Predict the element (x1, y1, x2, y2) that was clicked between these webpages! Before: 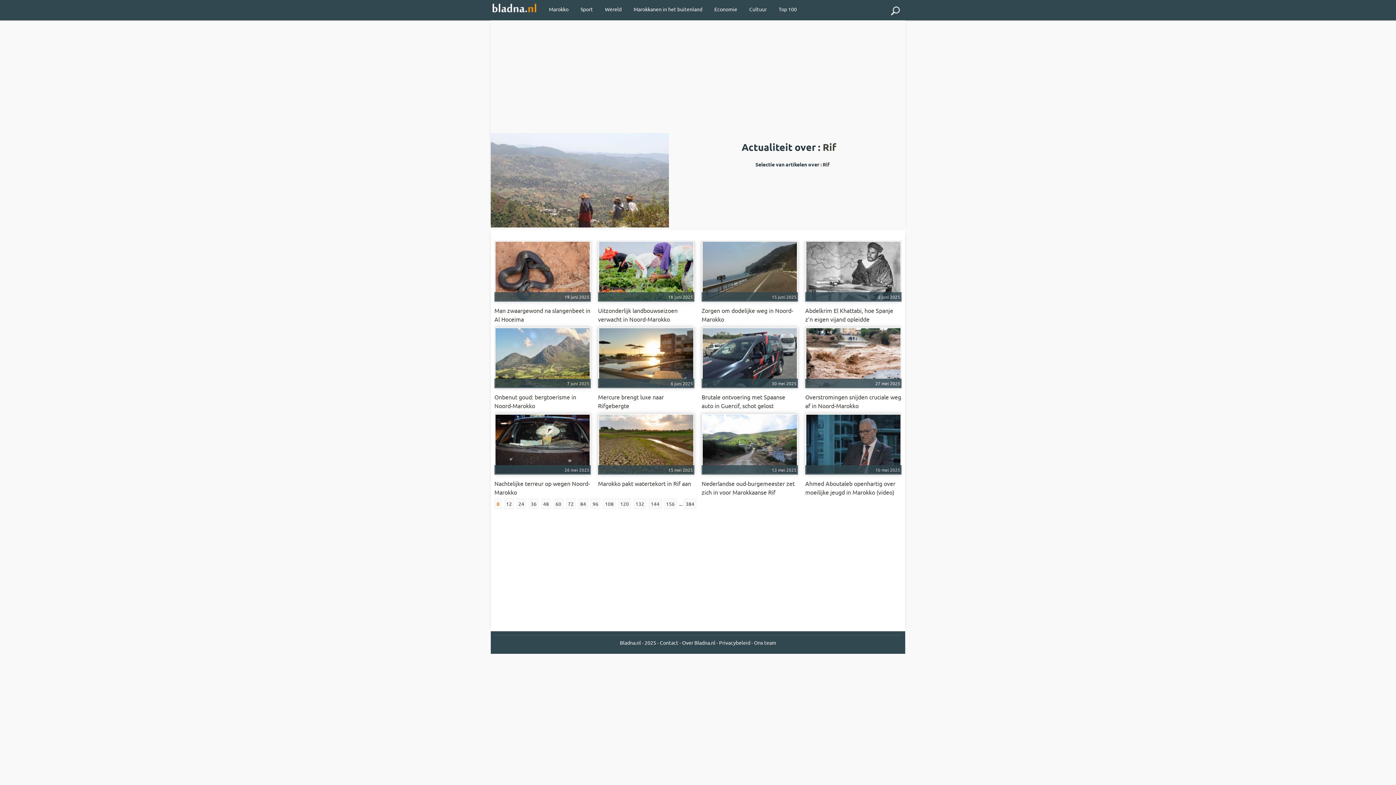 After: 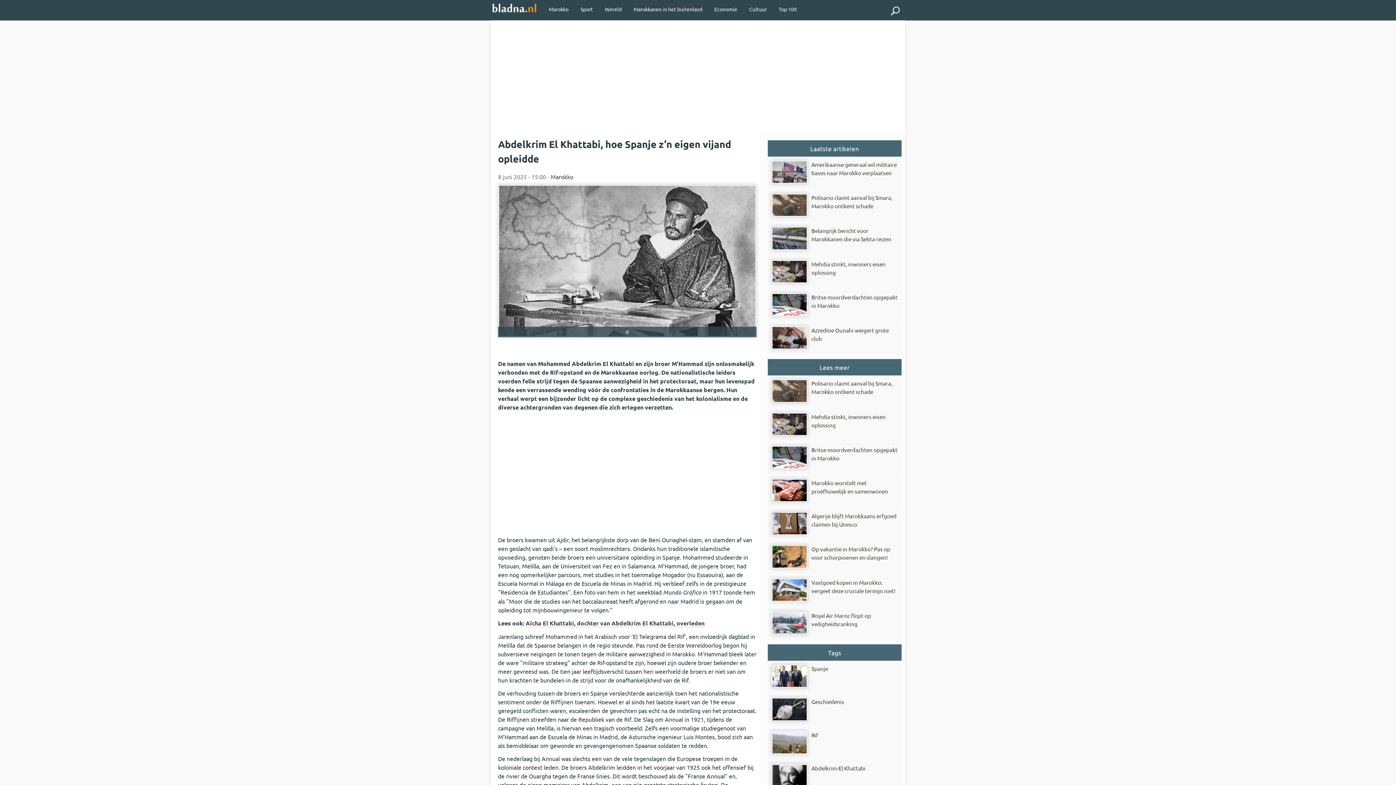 Action: bbox: (798, 240, 901, 327) label: 8 juni 2025

Abdelkrim El Khattabi, hoe Spanje z’n eigen vijand opleidde